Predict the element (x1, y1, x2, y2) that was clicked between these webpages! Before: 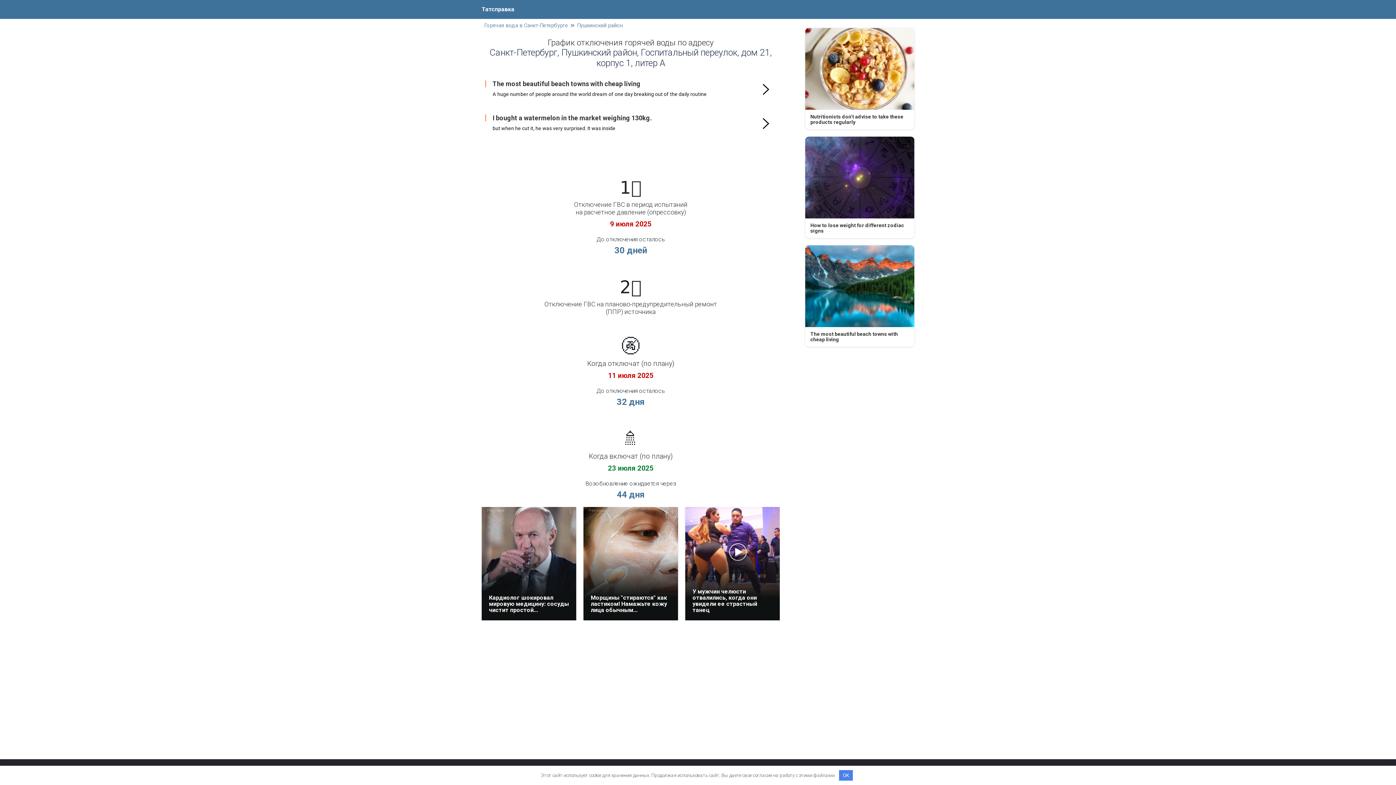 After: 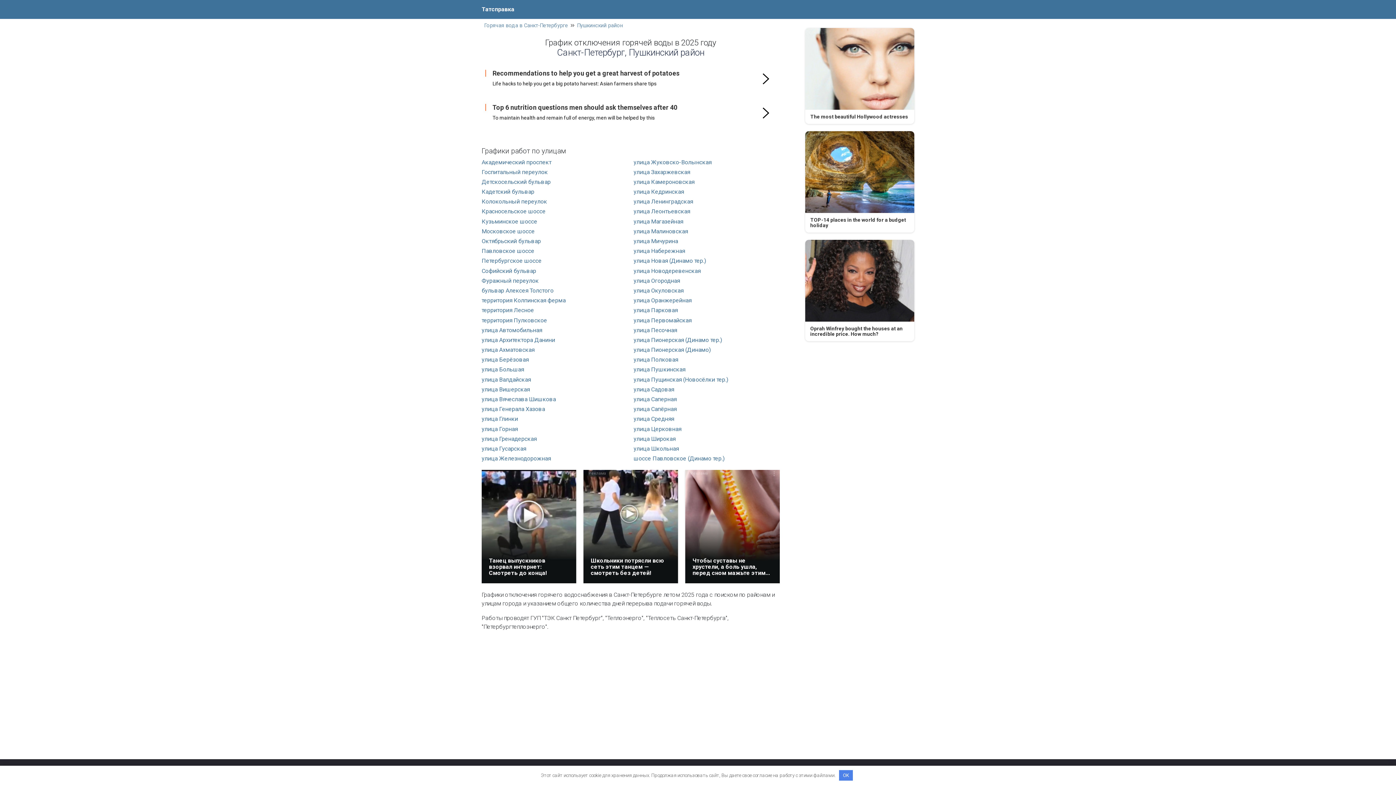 Action: bbox: (577, 22, 623, 28) label: Пушкинский район